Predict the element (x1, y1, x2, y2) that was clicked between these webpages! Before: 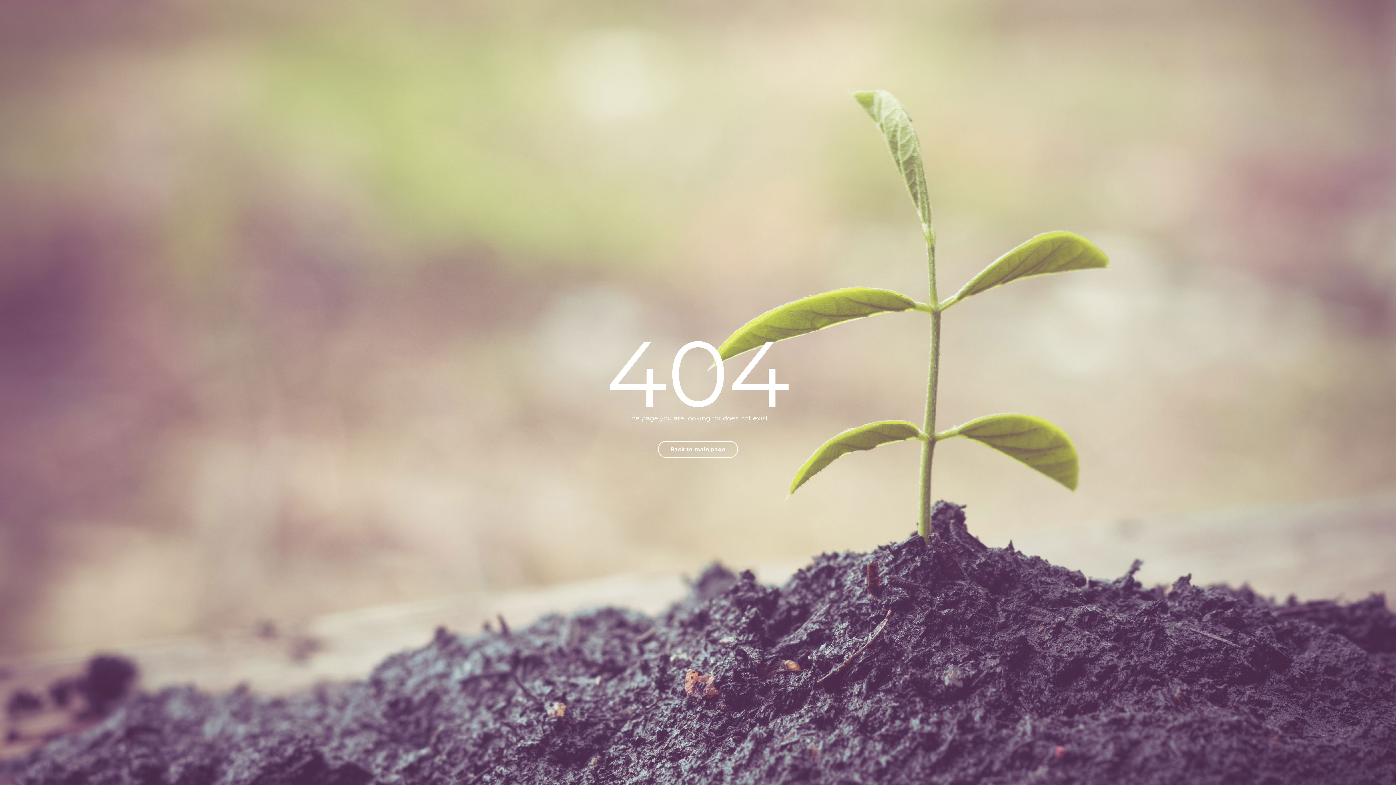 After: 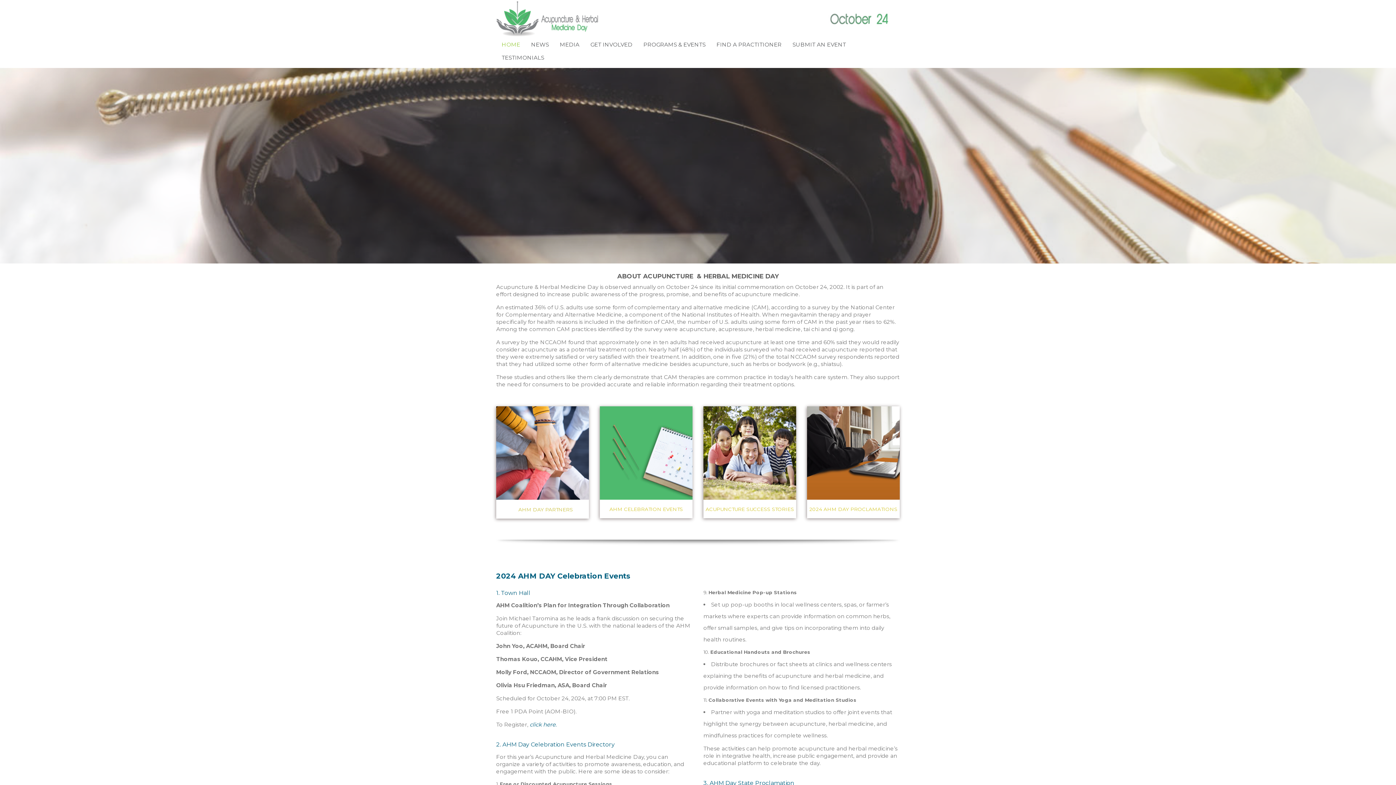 Action: label: Back to main page bbox: (658, 441, 738, 458)